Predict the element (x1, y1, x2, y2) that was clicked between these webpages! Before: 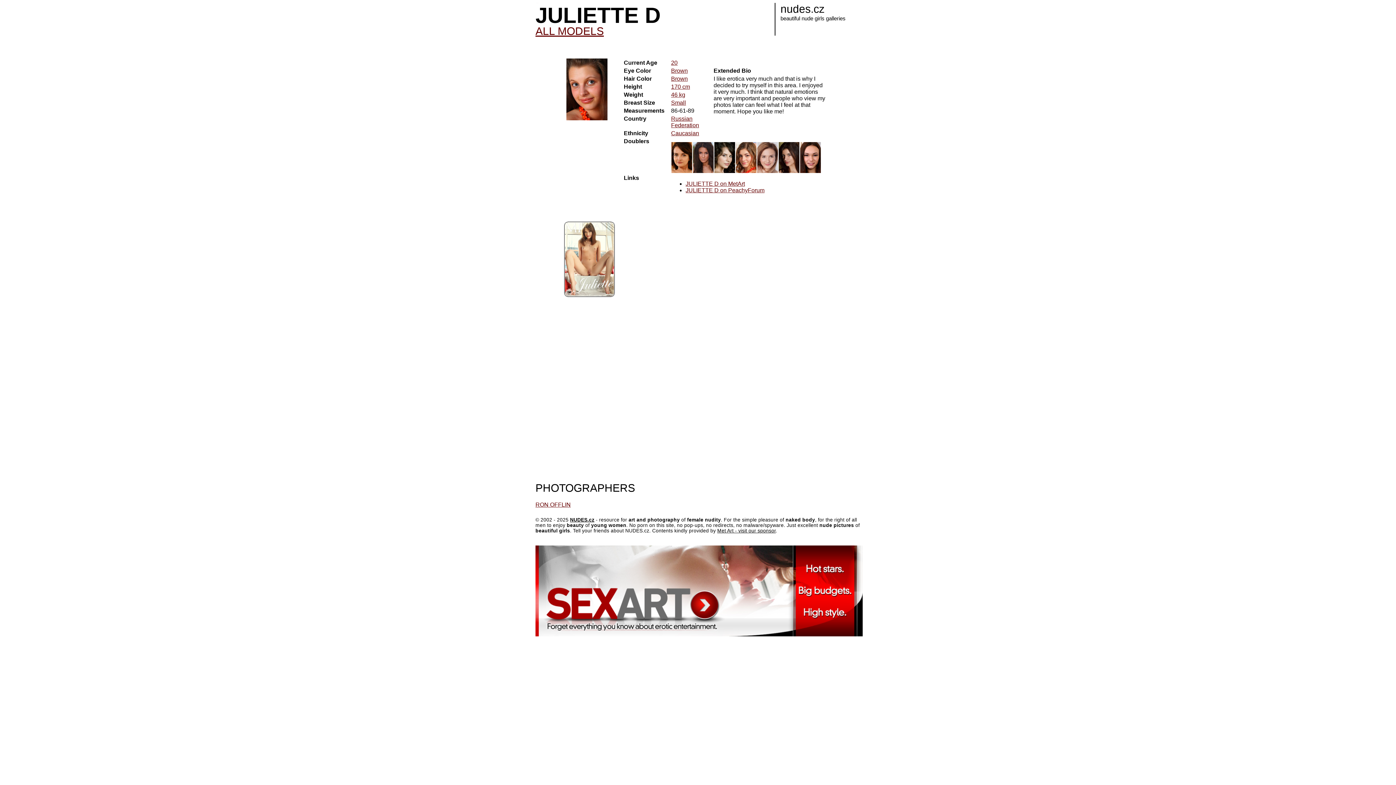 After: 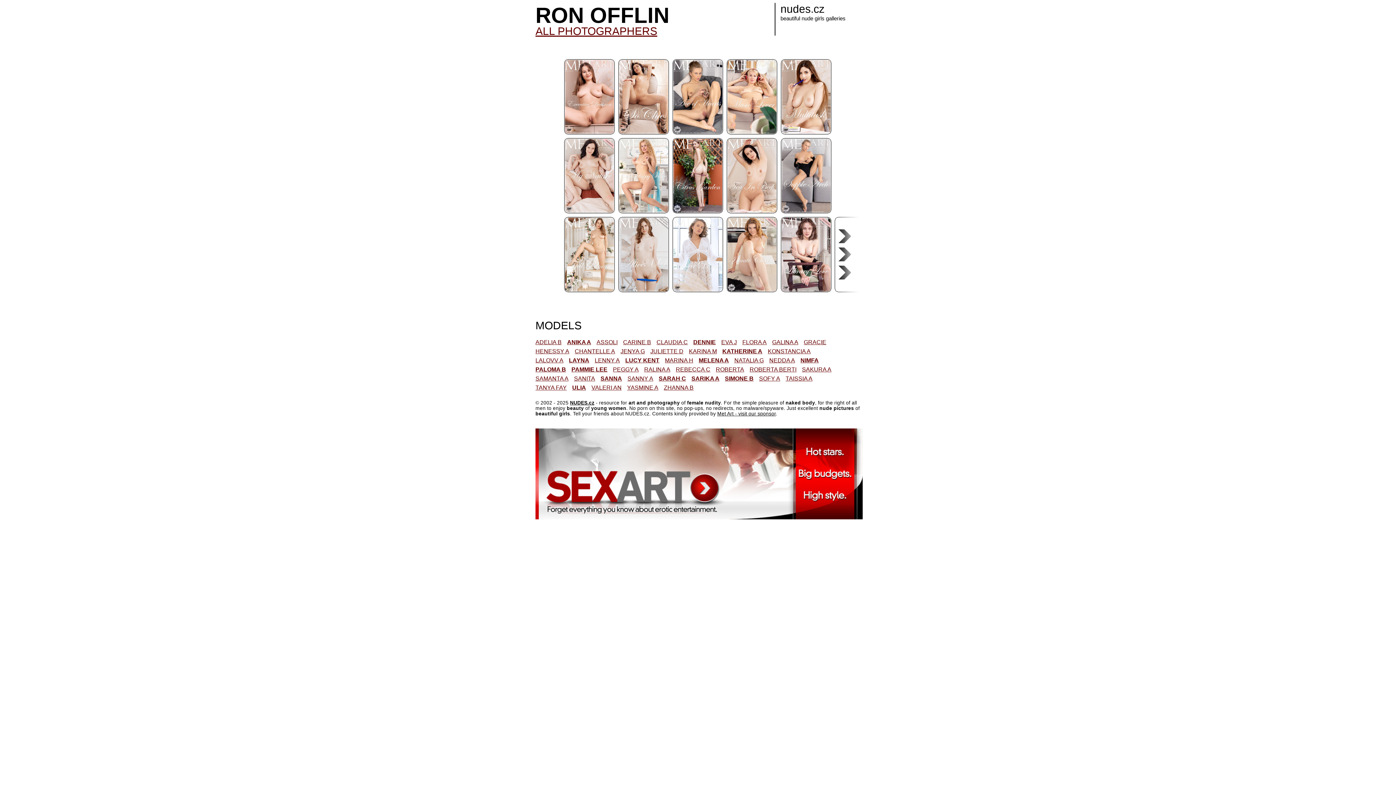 Action: bbox: (535, 501, 570, 508) label: RON OFFLIN